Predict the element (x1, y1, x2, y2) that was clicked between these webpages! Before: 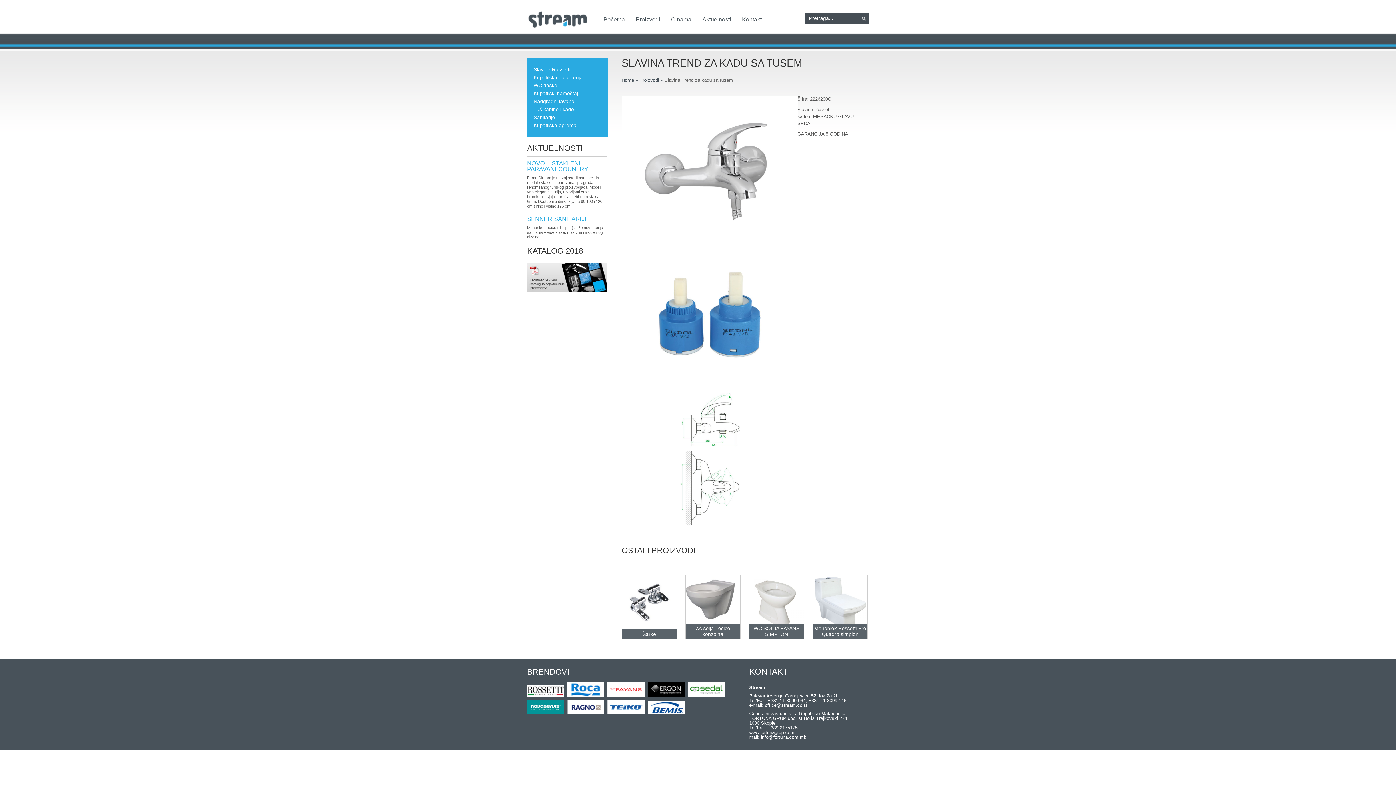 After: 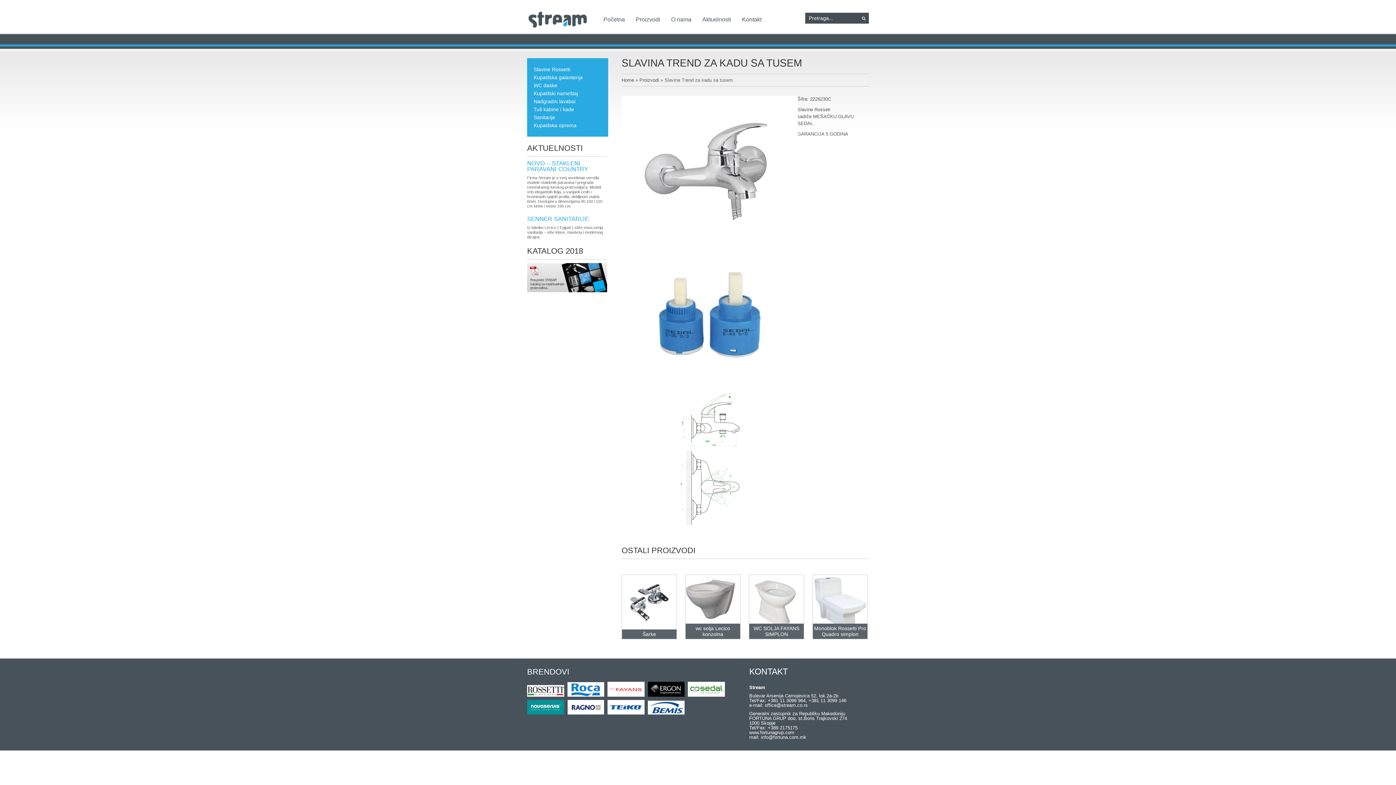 Action: bbox: (607, 695, 646, 700)